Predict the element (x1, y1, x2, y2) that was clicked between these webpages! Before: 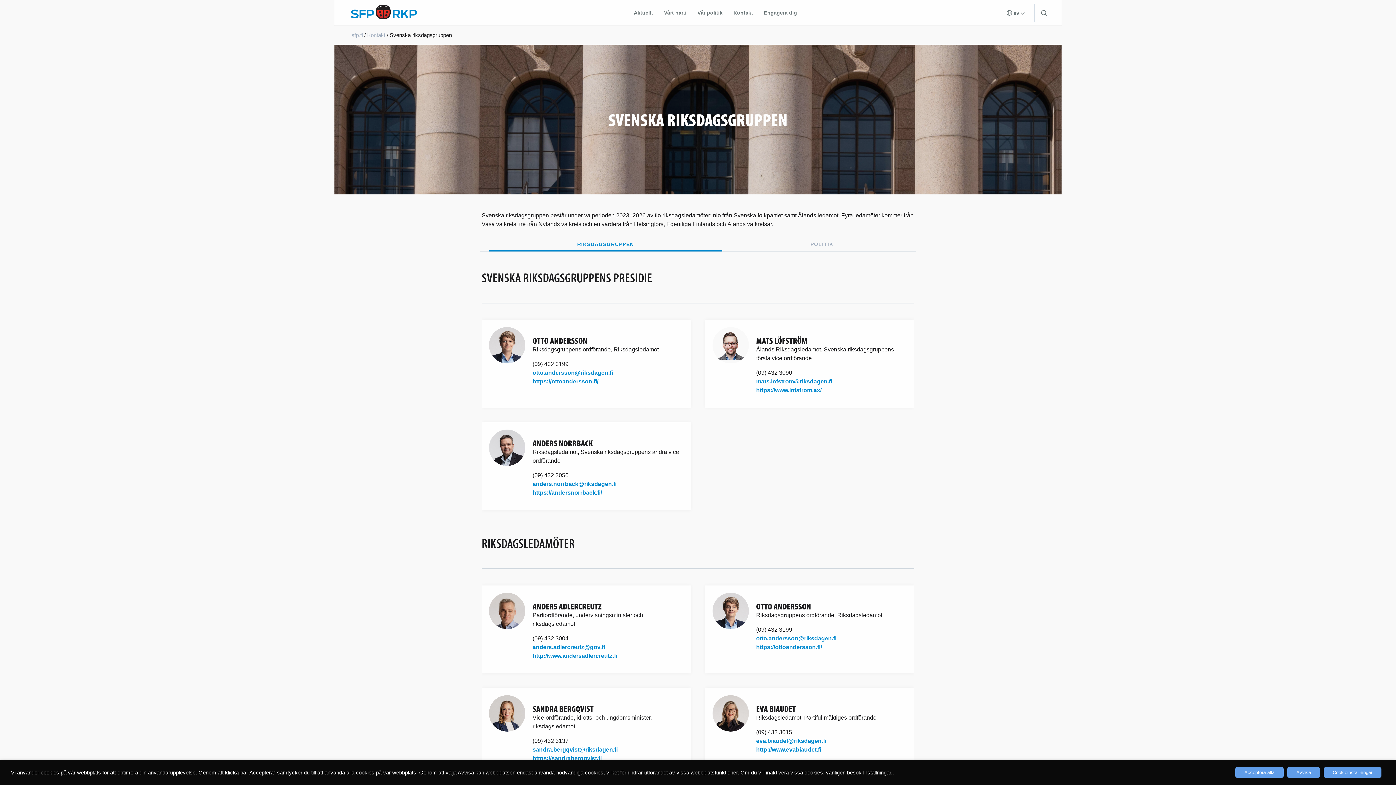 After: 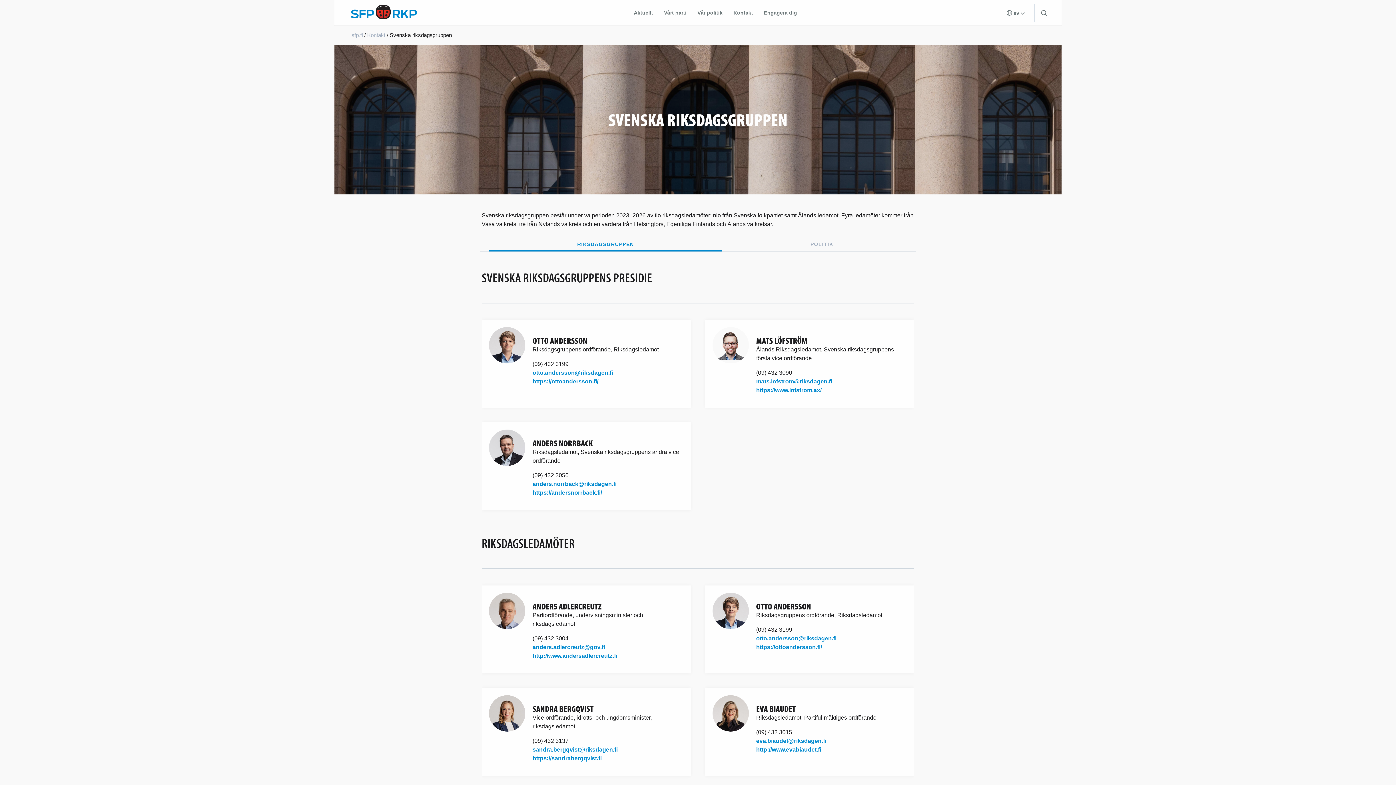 Action: label: Acceptera alla bbox: (1235, 767, 1284, 778)